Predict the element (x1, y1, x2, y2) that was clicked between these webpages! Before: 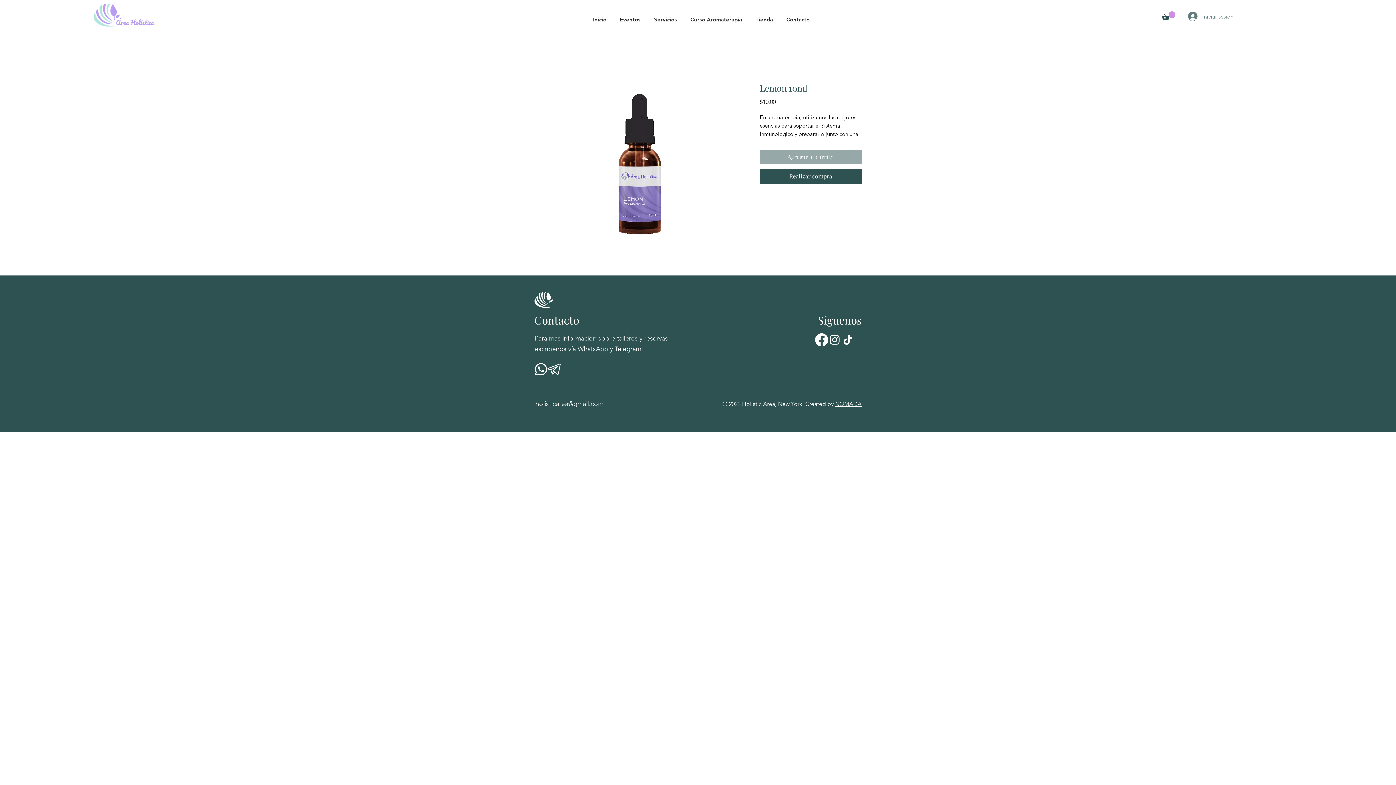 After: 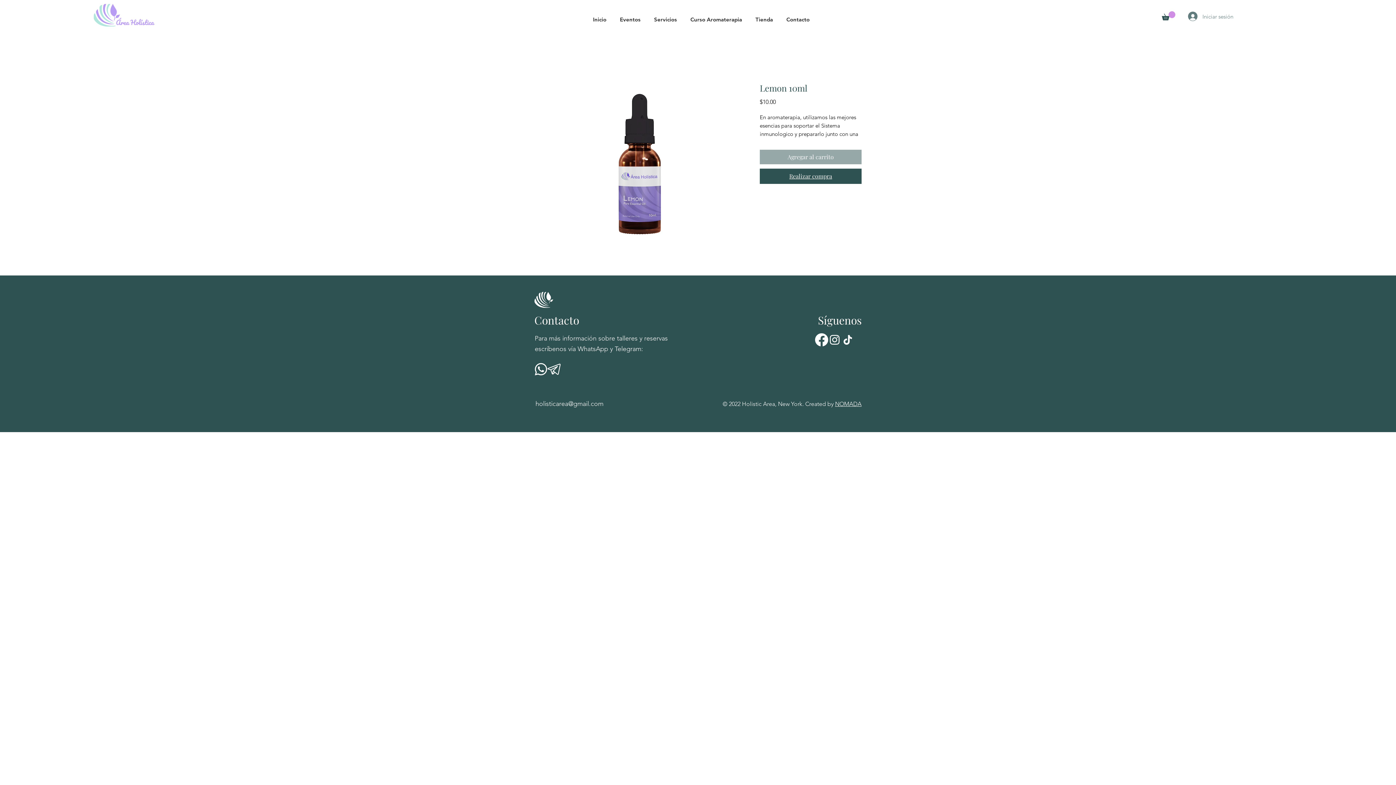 Action: bbox: (760, 168, 861, 183) label: Realizar compra